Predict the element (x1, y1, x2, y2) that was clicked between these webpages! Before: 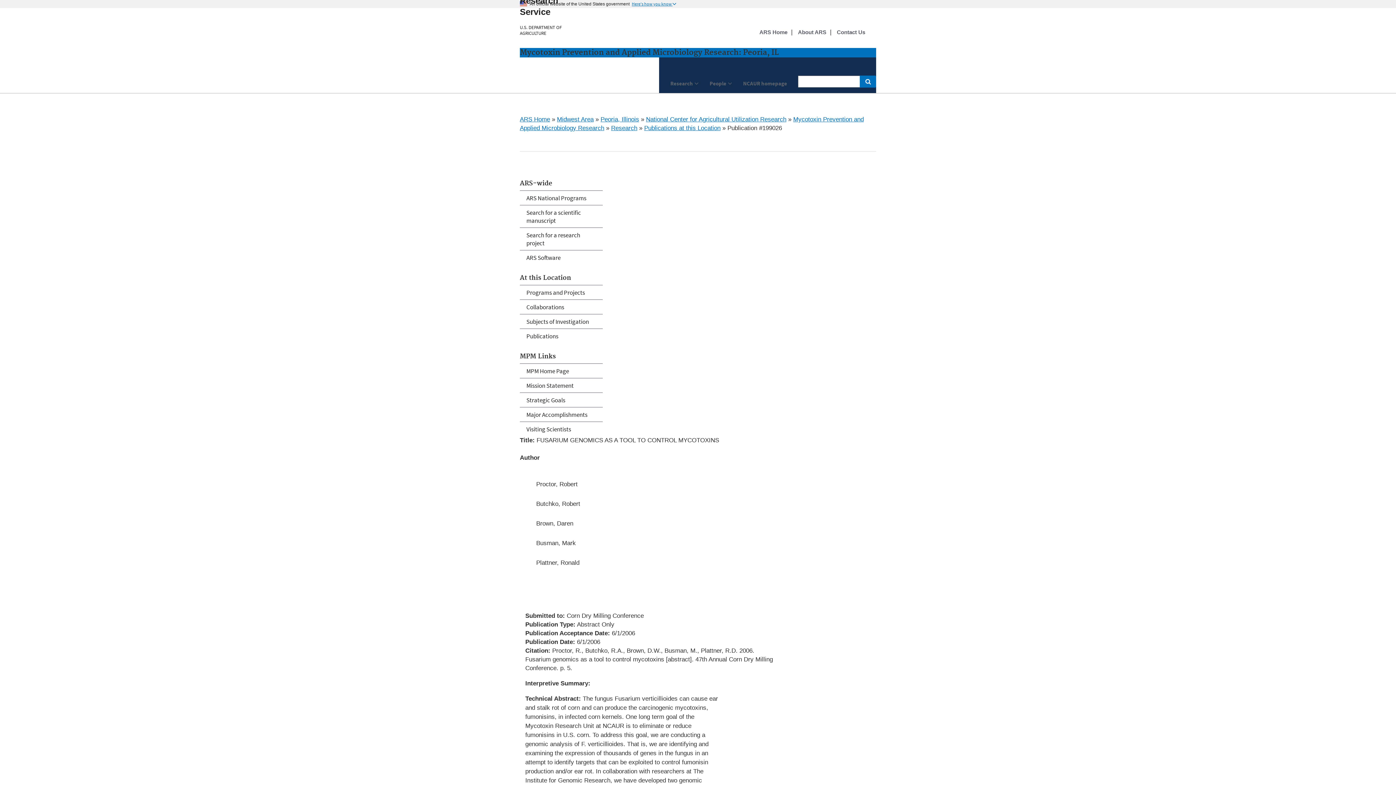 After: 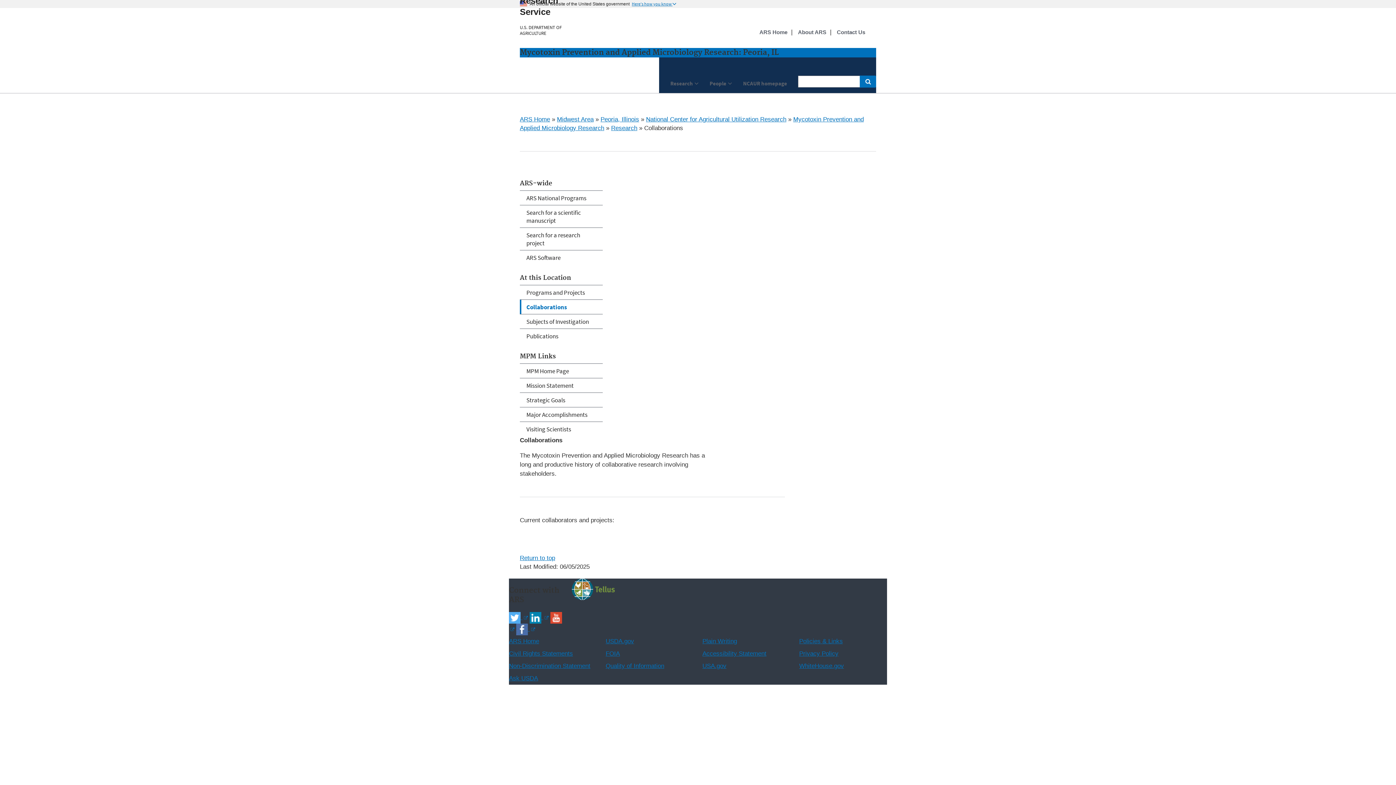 Action: label: Collaborations bbox: (520, 300, 602, 314)